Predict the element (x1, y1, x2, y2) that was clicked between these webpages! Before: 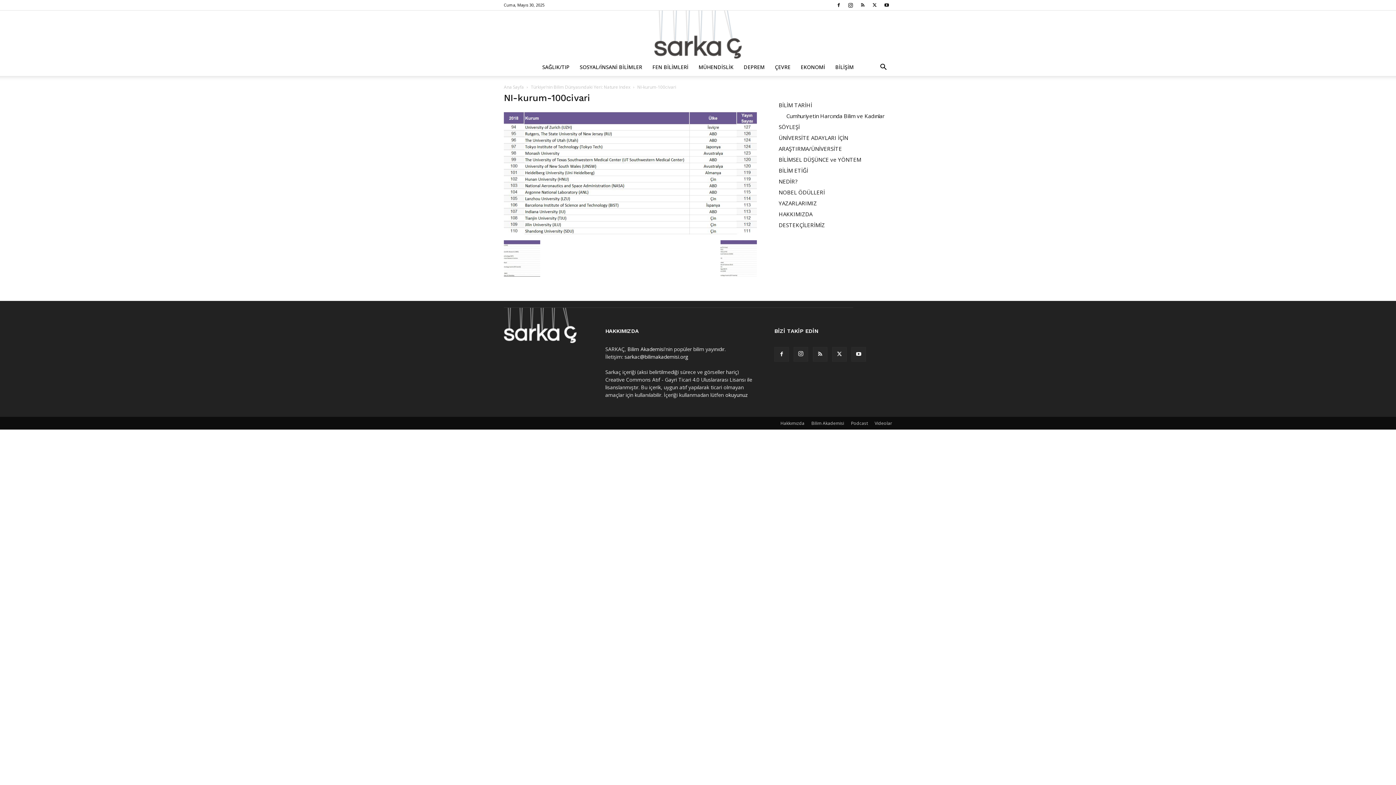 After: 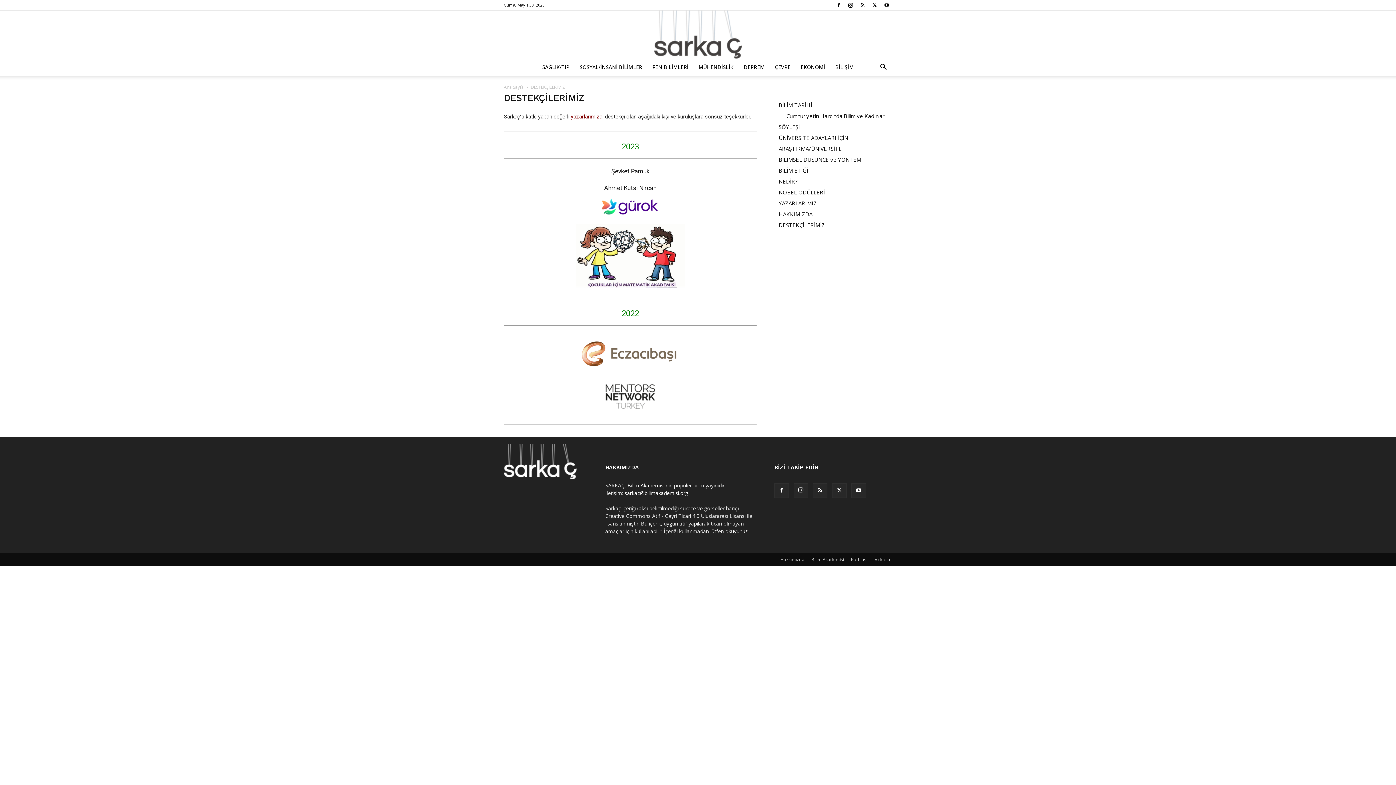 Action: bbox: (778, 221, 825, 228) label: DESTEKÇİLERİMİZ